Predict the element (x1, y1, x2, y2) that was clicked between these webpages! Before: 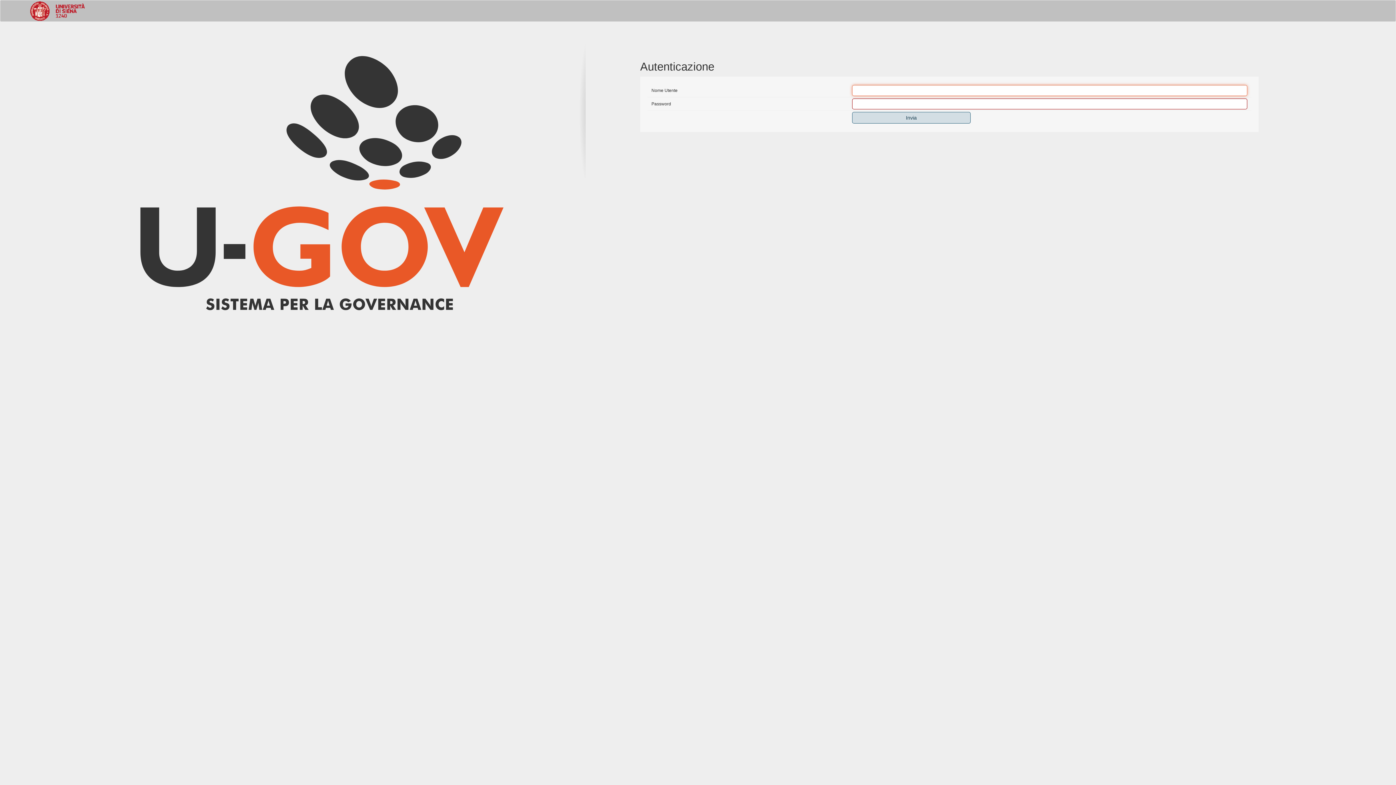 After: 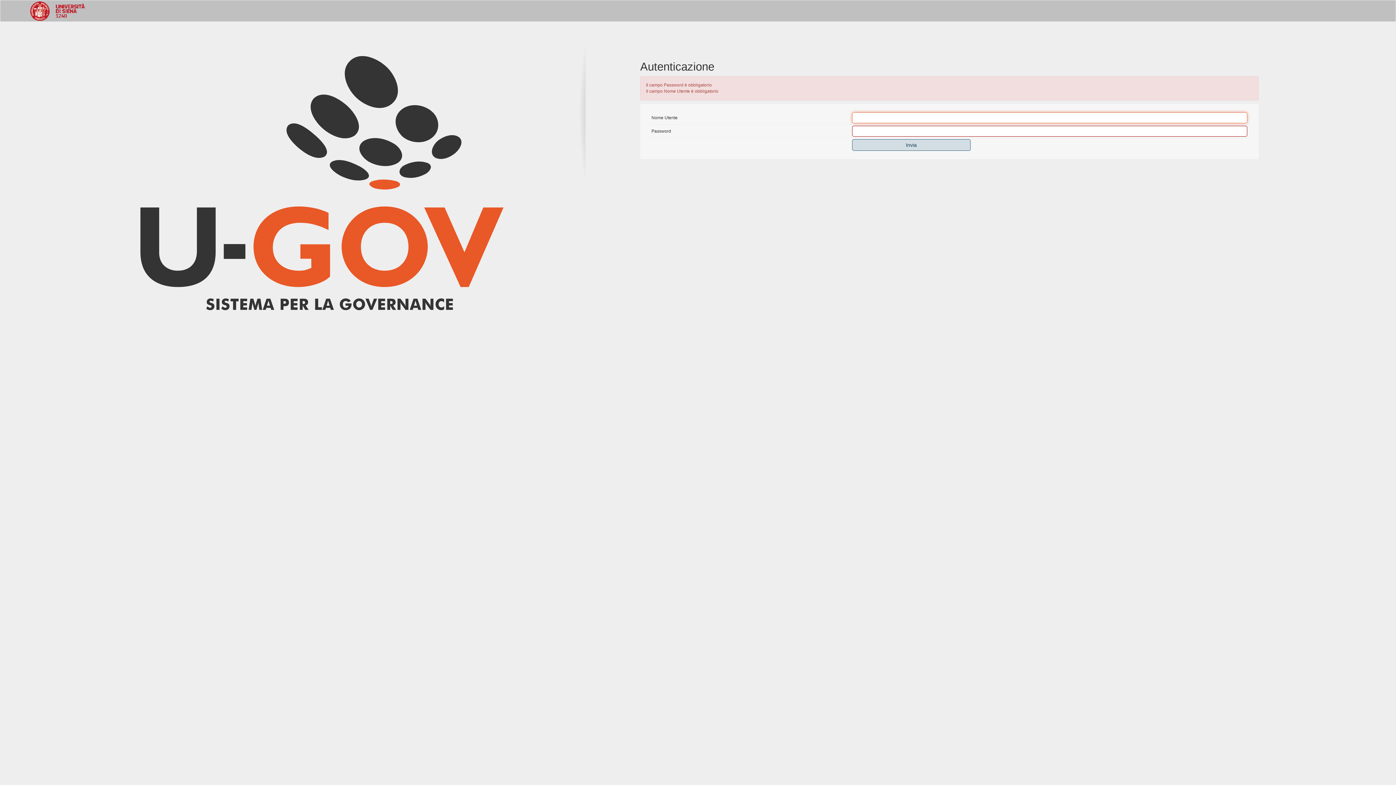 Action: label: Invia bbox: (852, 112, 970, 123)